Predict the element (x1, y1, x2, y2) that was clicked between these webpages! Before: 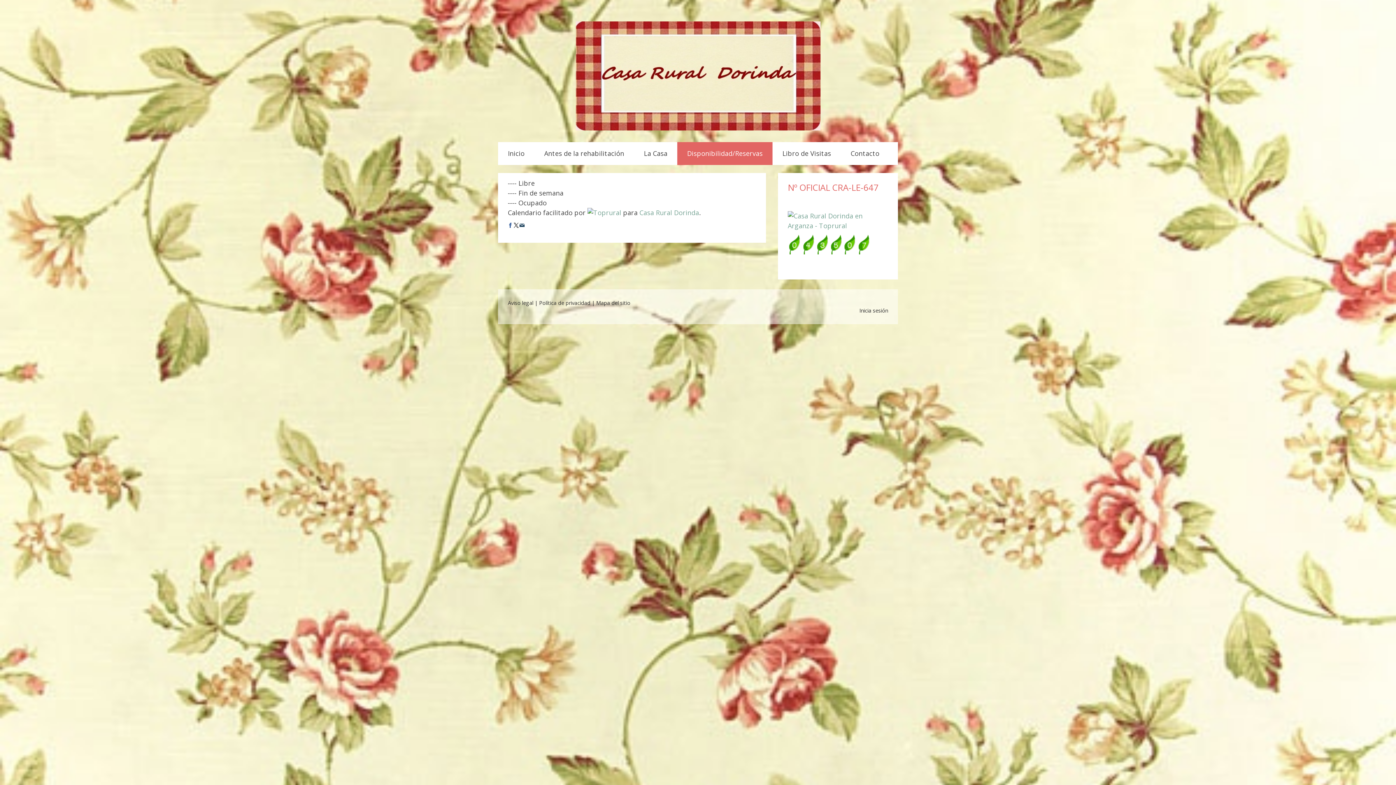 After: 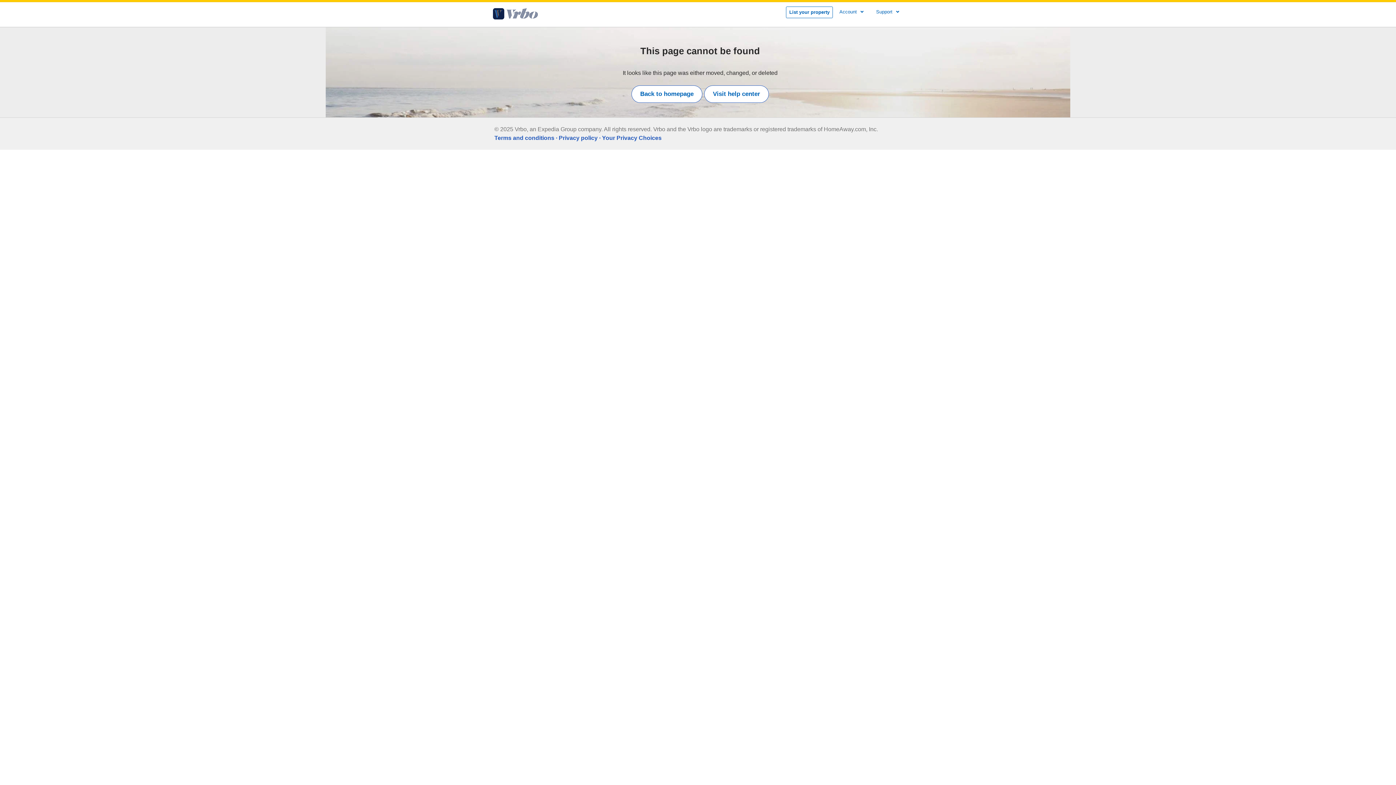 Action: bbox: (788, 221, 888, 230)